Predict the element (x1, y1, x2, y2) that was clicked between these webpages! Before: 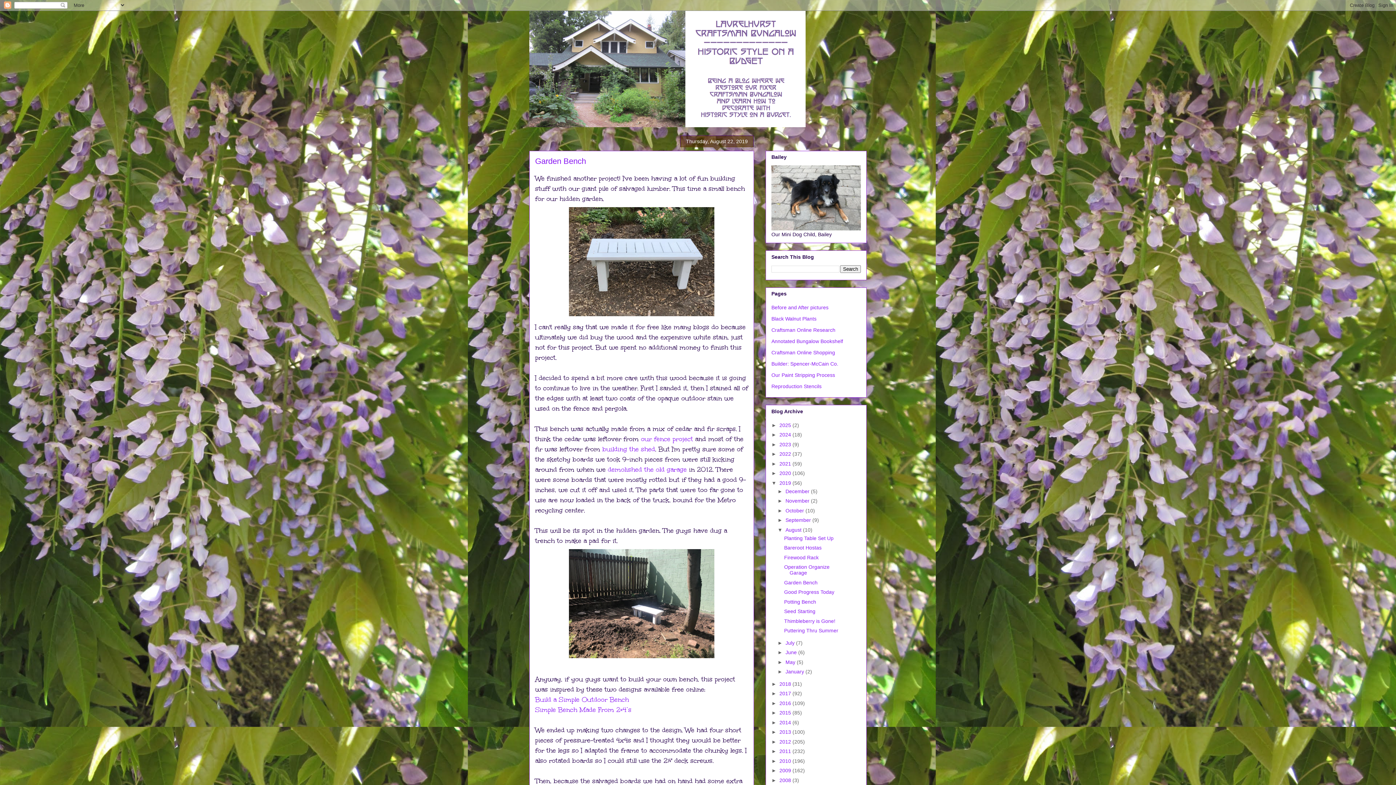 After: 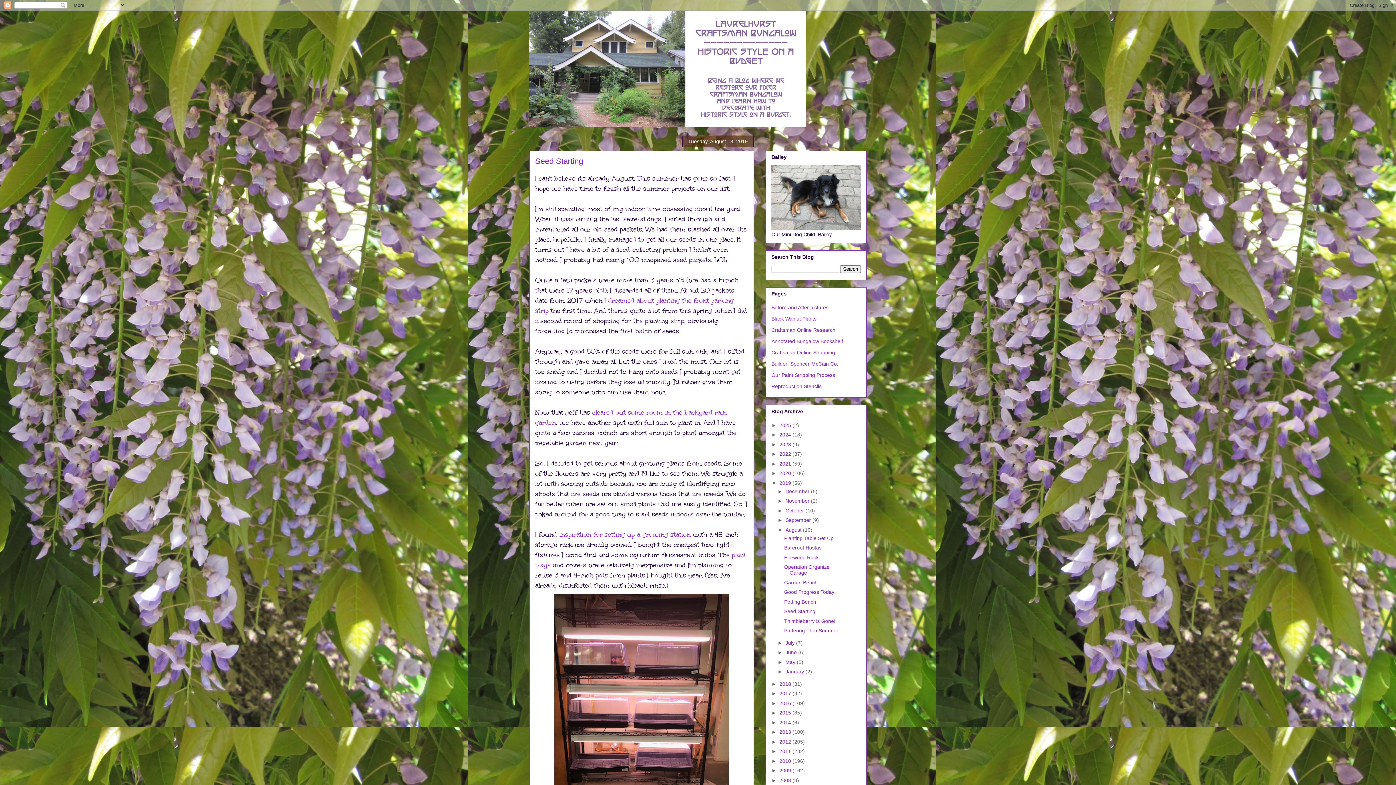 Action: bbox: (784, 608, 815, 614) label: Seed Starting